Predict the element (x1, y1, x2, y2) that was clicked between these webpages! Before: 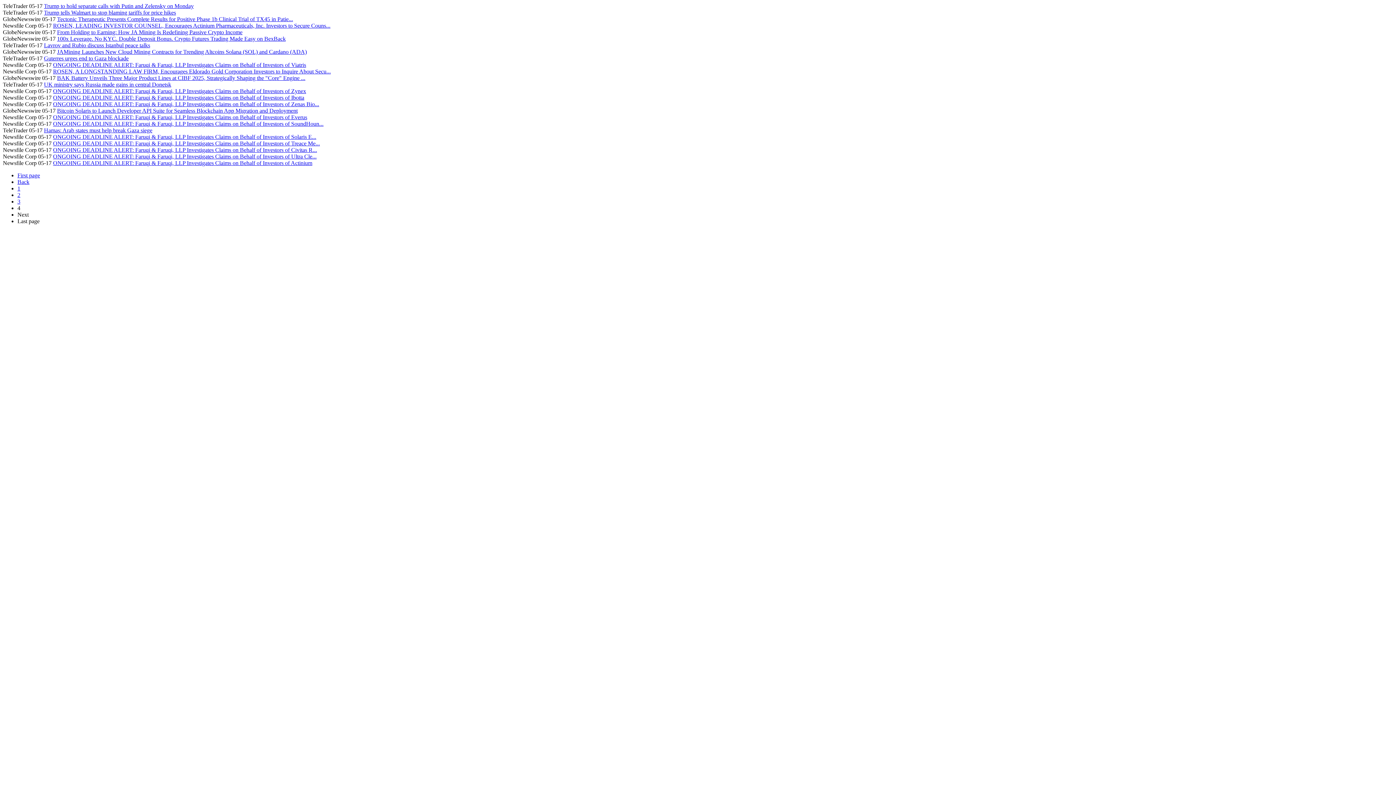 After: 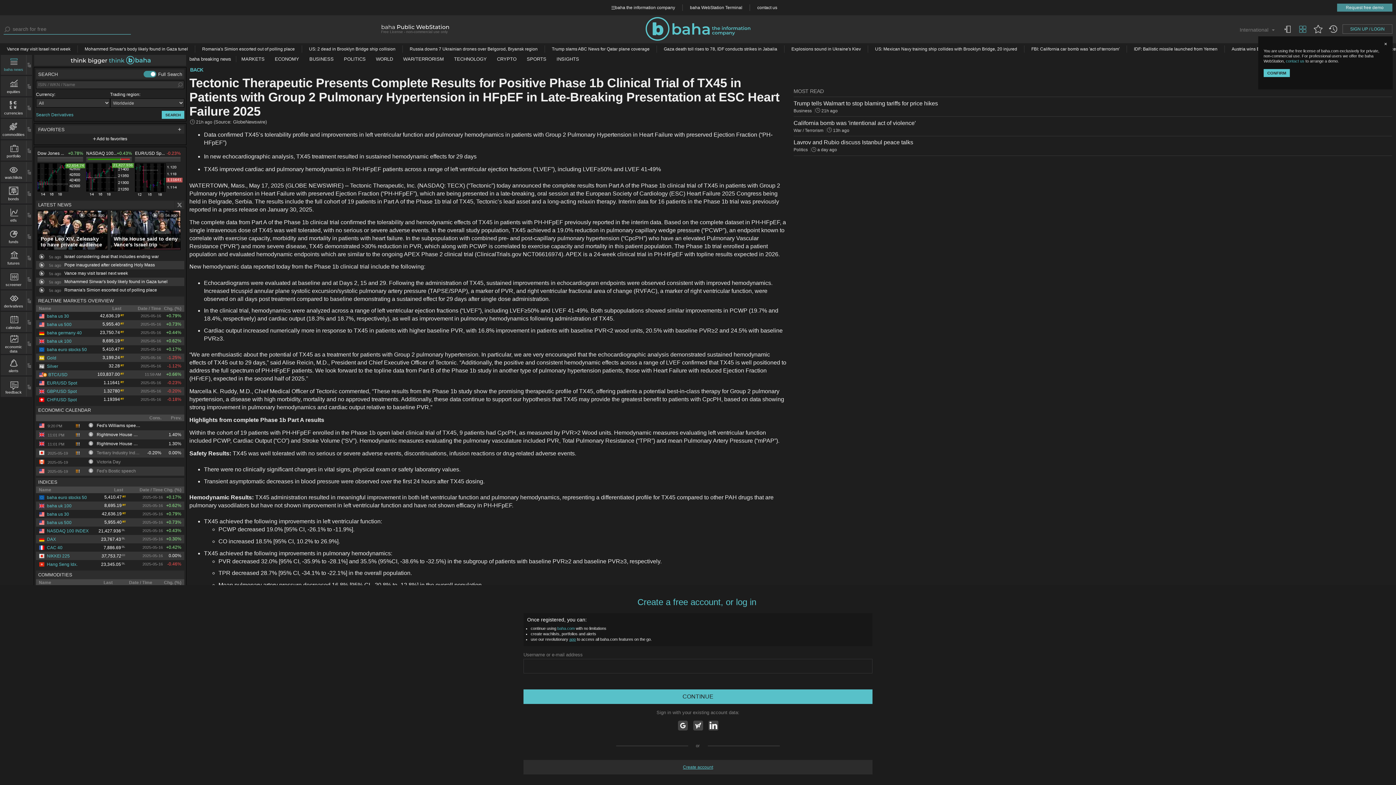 Action: bbox: (57, 16, 293, 22) label: Tectonic Therapeutic Presents Complete Results for Positive Phase 1b Clinical Trial of TX45 in Patie...